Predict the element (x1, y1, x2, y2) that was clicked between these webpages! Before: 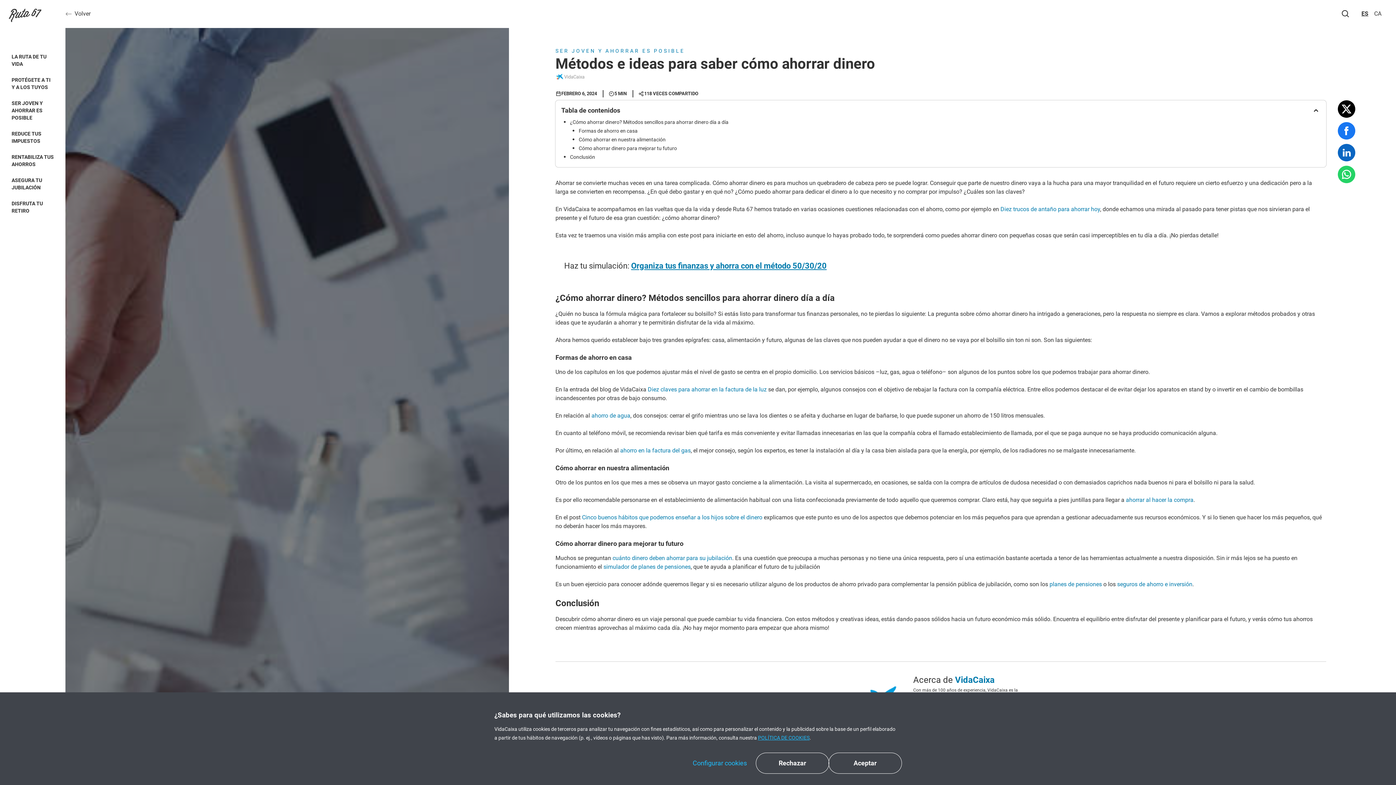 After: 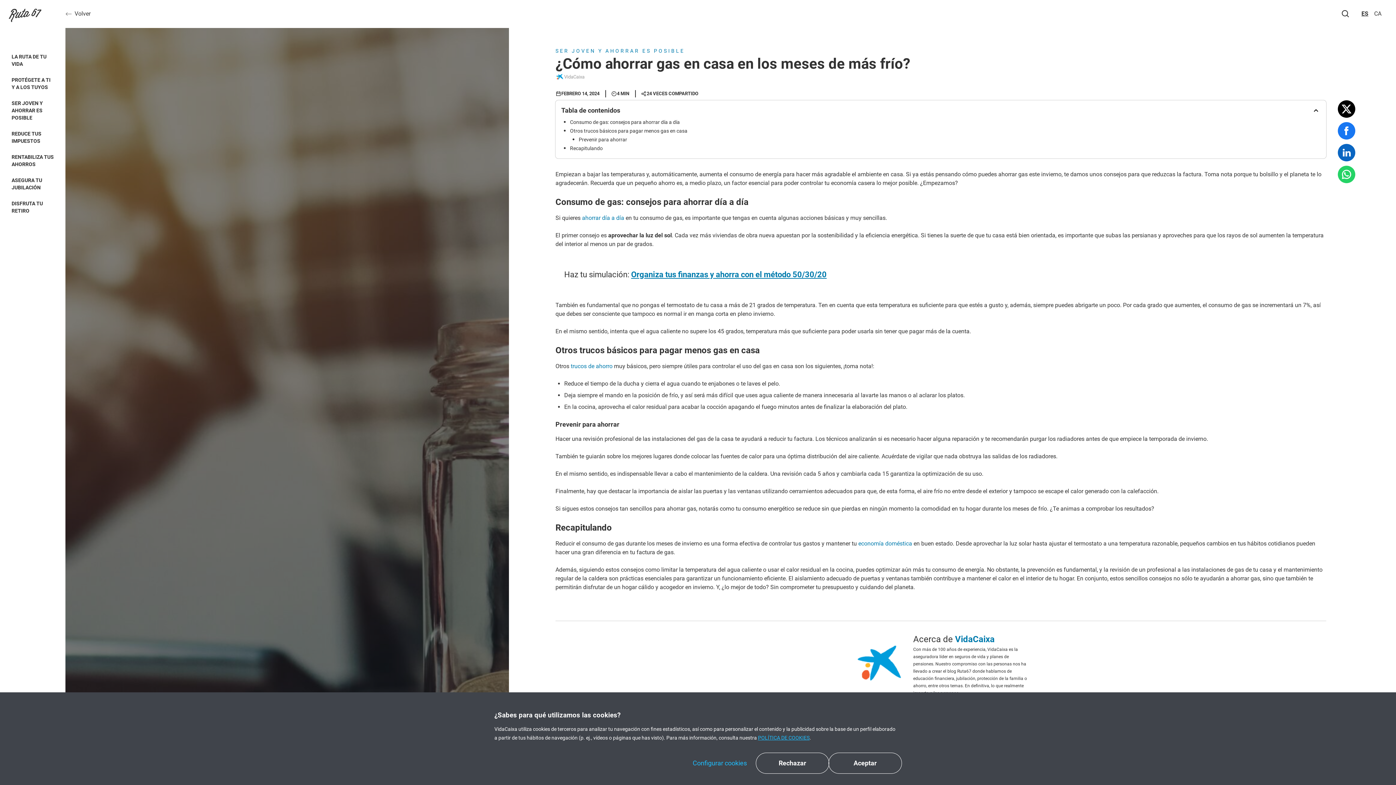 Action: bbox: (620, 447, 690, 454) label: ahorro en la factura del gas